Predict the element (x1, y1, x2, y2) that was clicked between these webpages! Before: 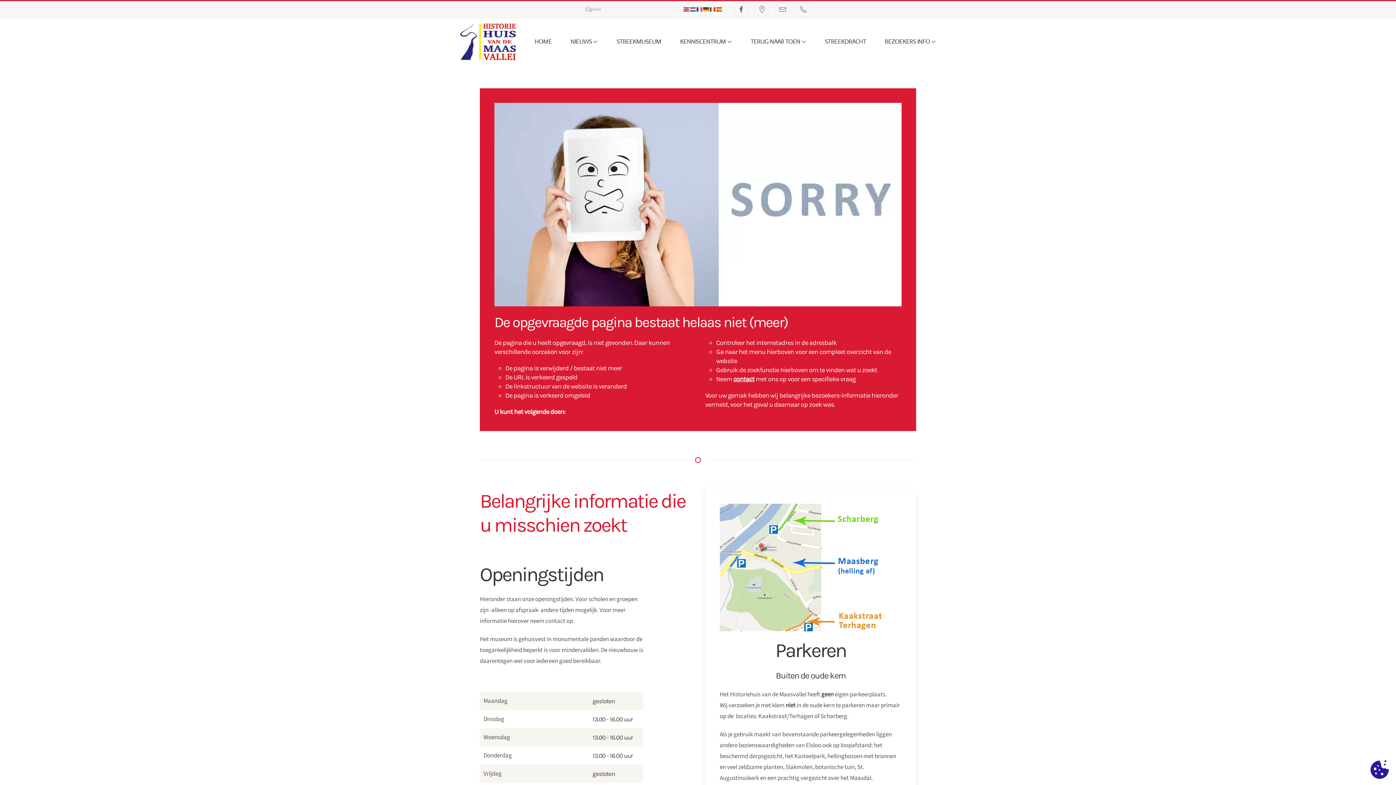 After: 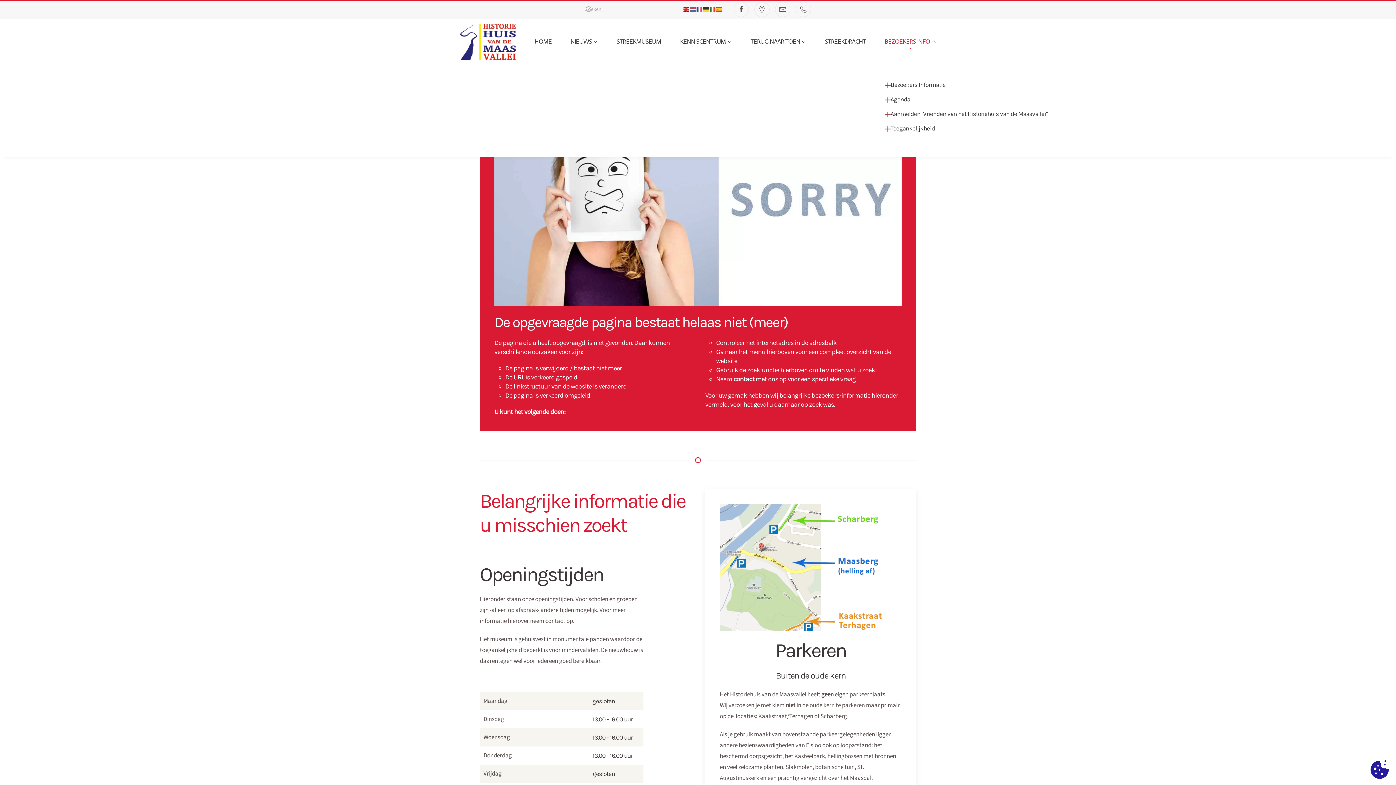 Action: bbox: (884, 25, 936, 58) label: BEZOEKERS INFO